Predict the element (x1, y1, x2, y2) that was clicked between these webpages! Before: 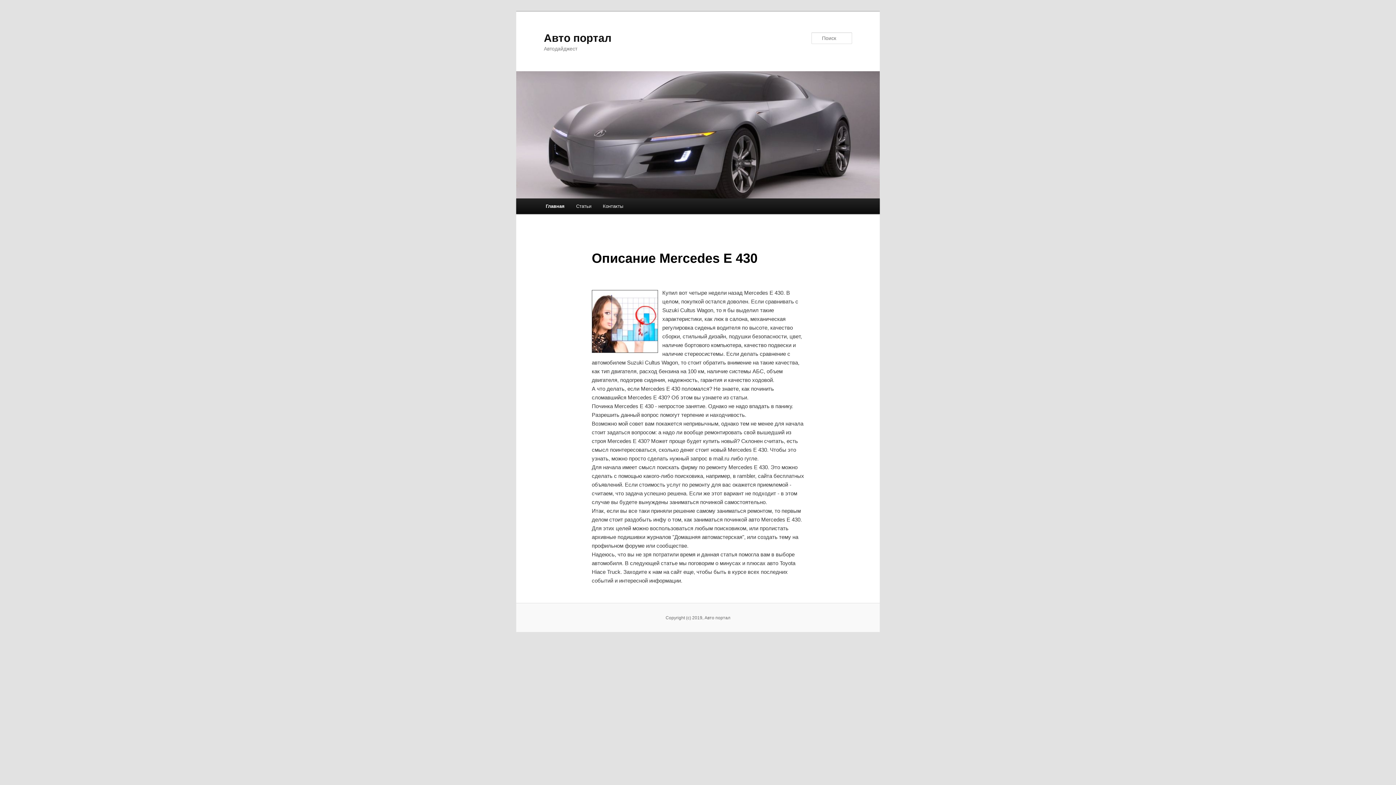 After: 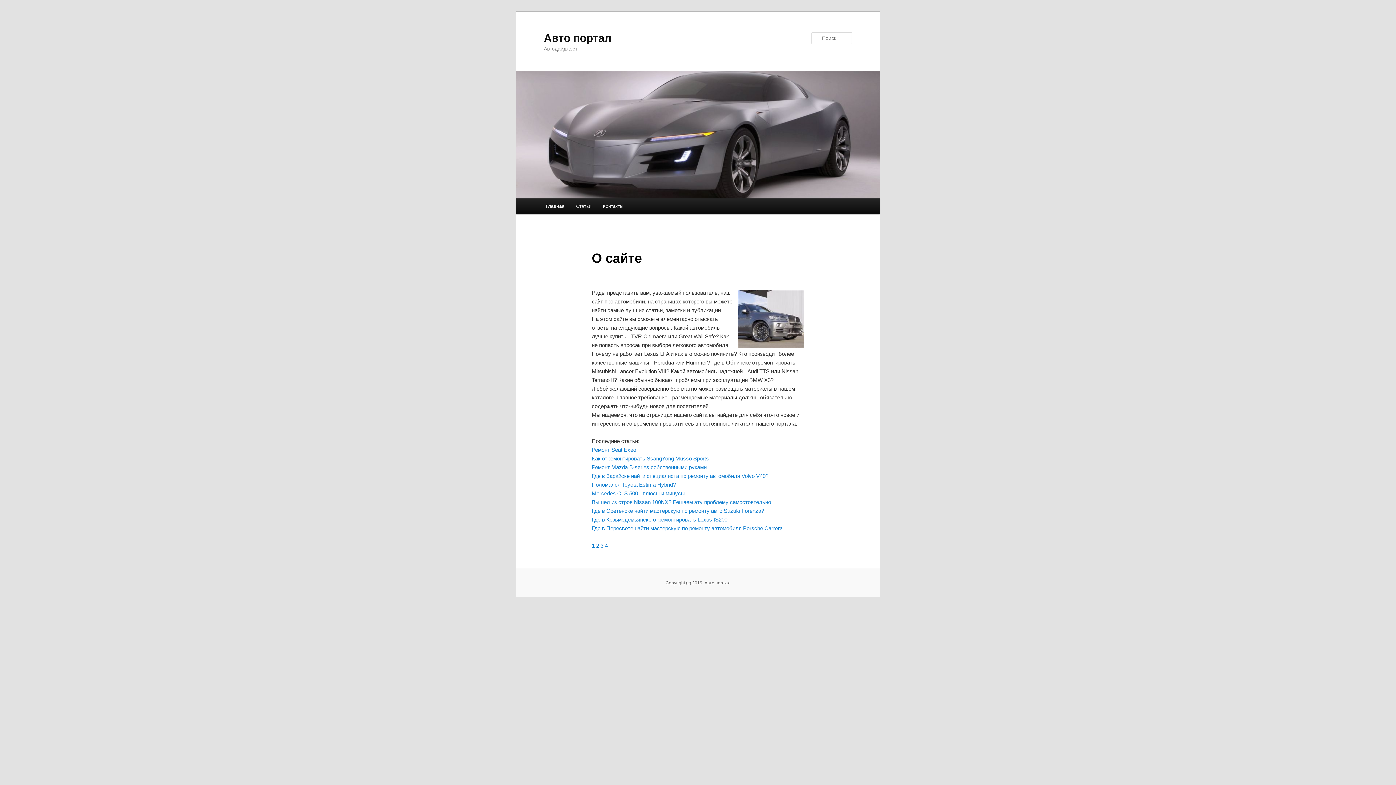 Action: label: Главная bbox: (540, 198, 570, 214)